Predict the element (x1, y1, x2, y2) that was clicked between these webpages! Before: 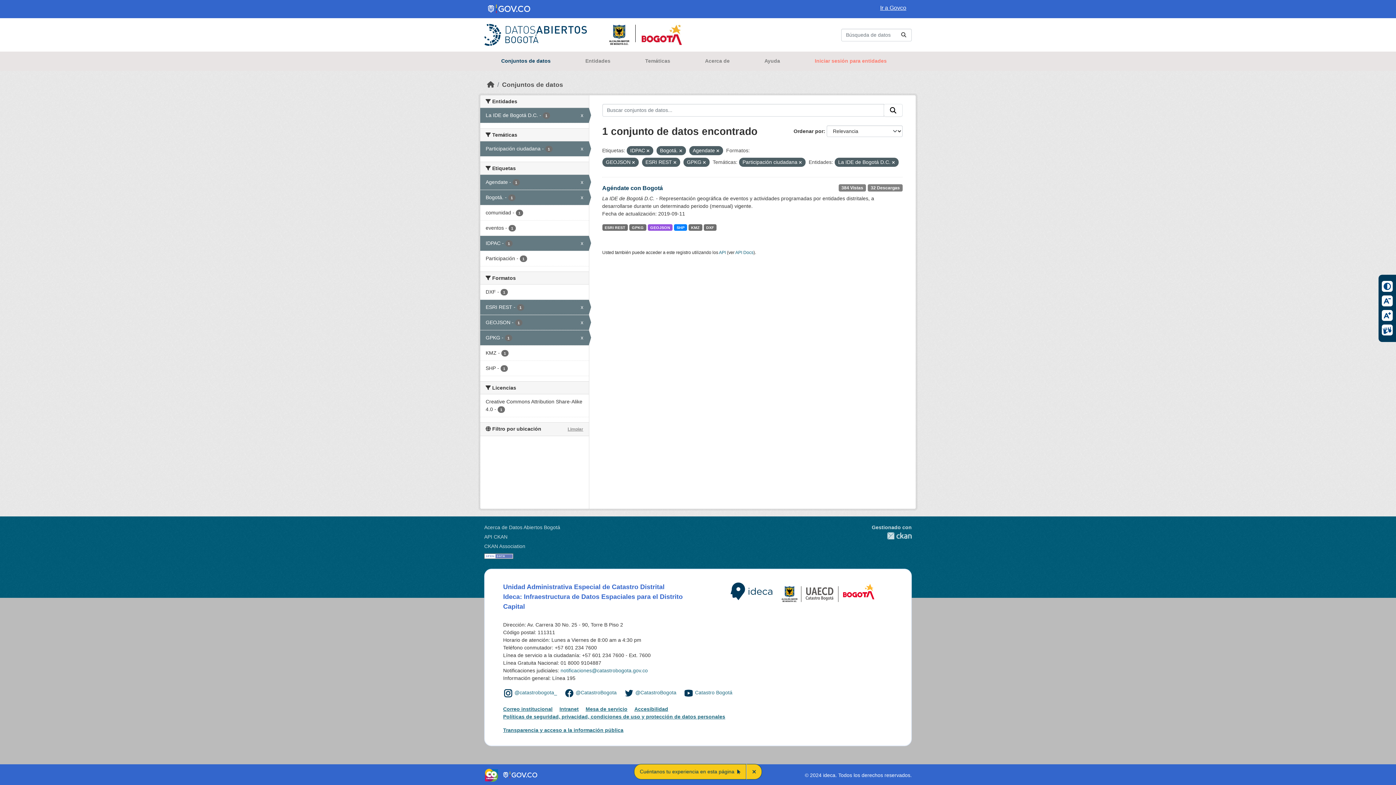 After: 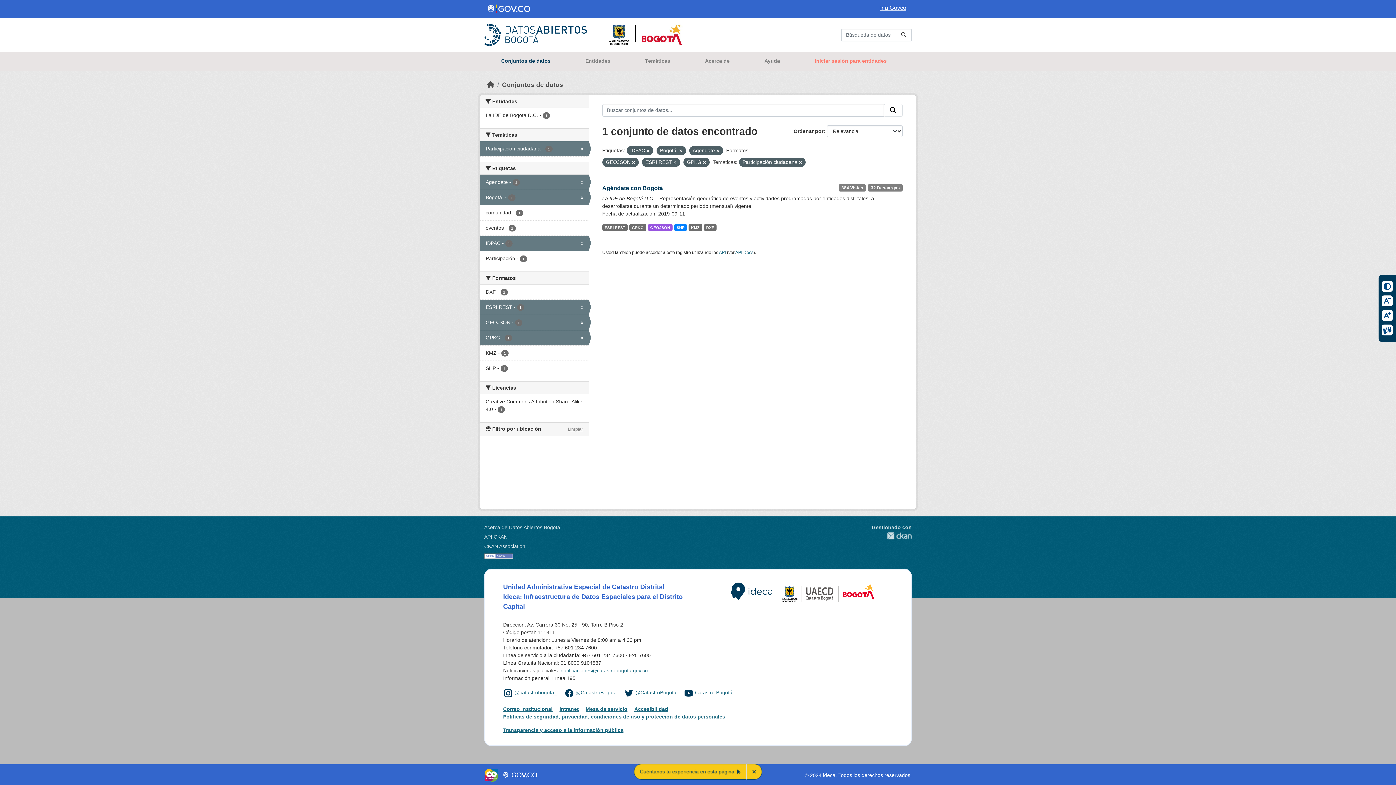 Action: label: La IDE de Bogotá D.C. - 1
x bbox: (480, 108, 588, 122)